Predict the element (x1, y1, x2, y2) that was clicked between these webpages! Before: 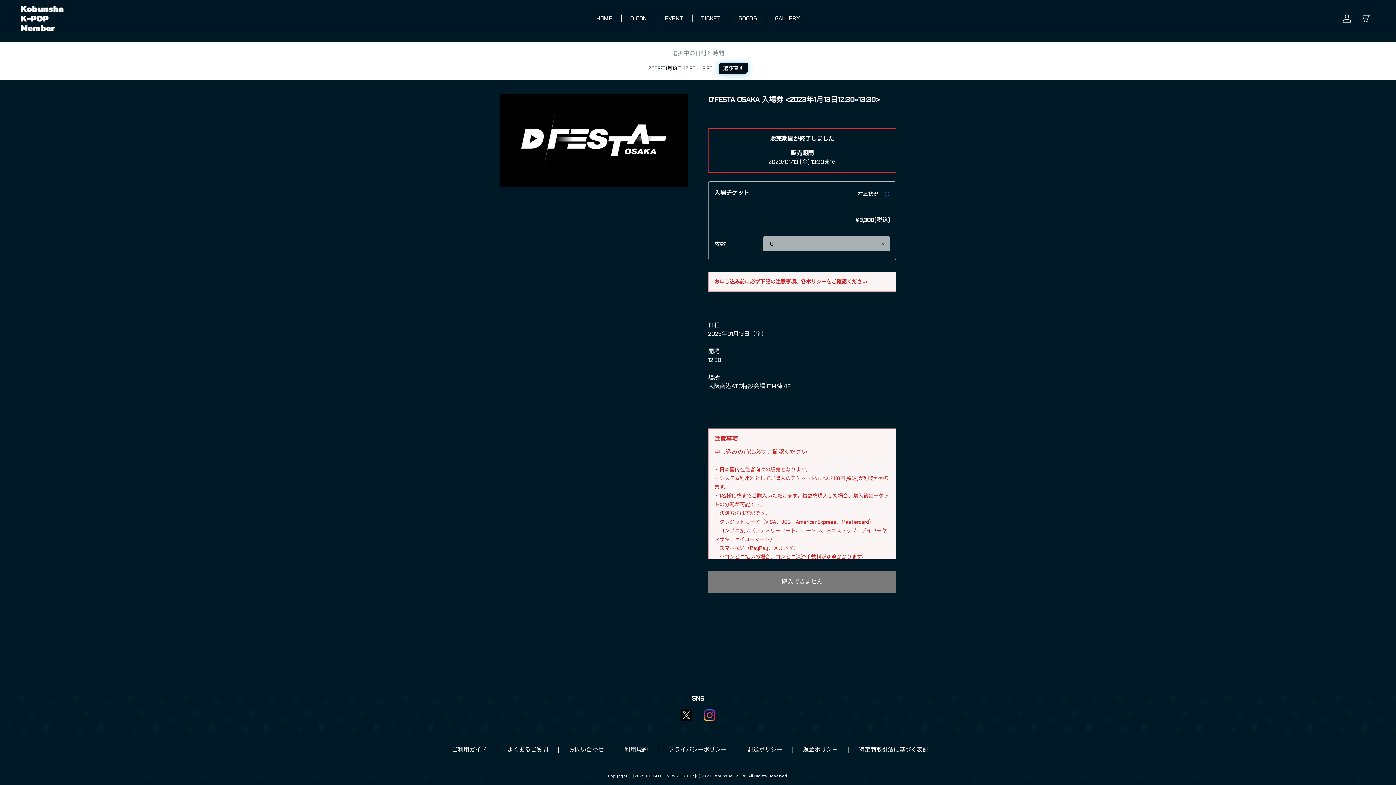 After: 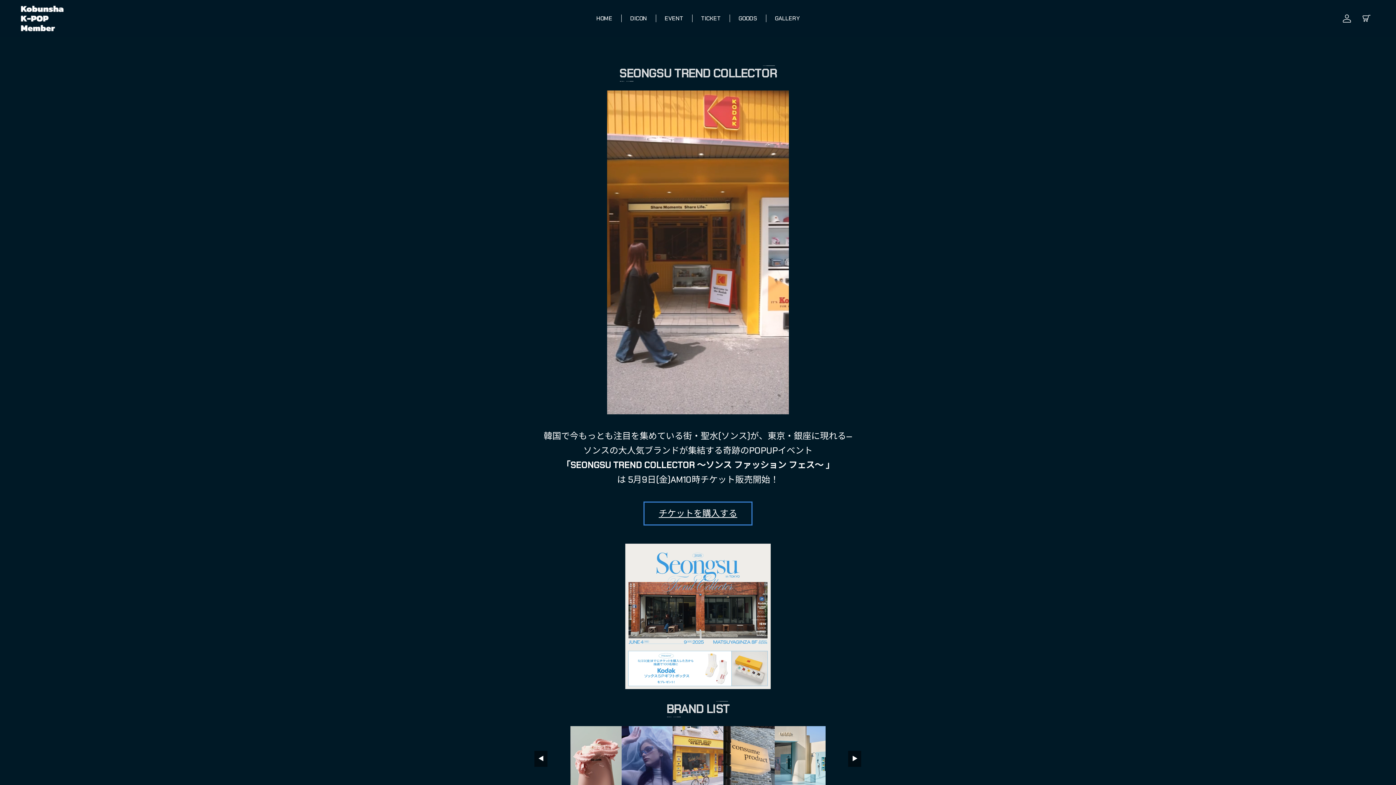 Action: label: EVENT bbox: (655, 13, 692, 24)